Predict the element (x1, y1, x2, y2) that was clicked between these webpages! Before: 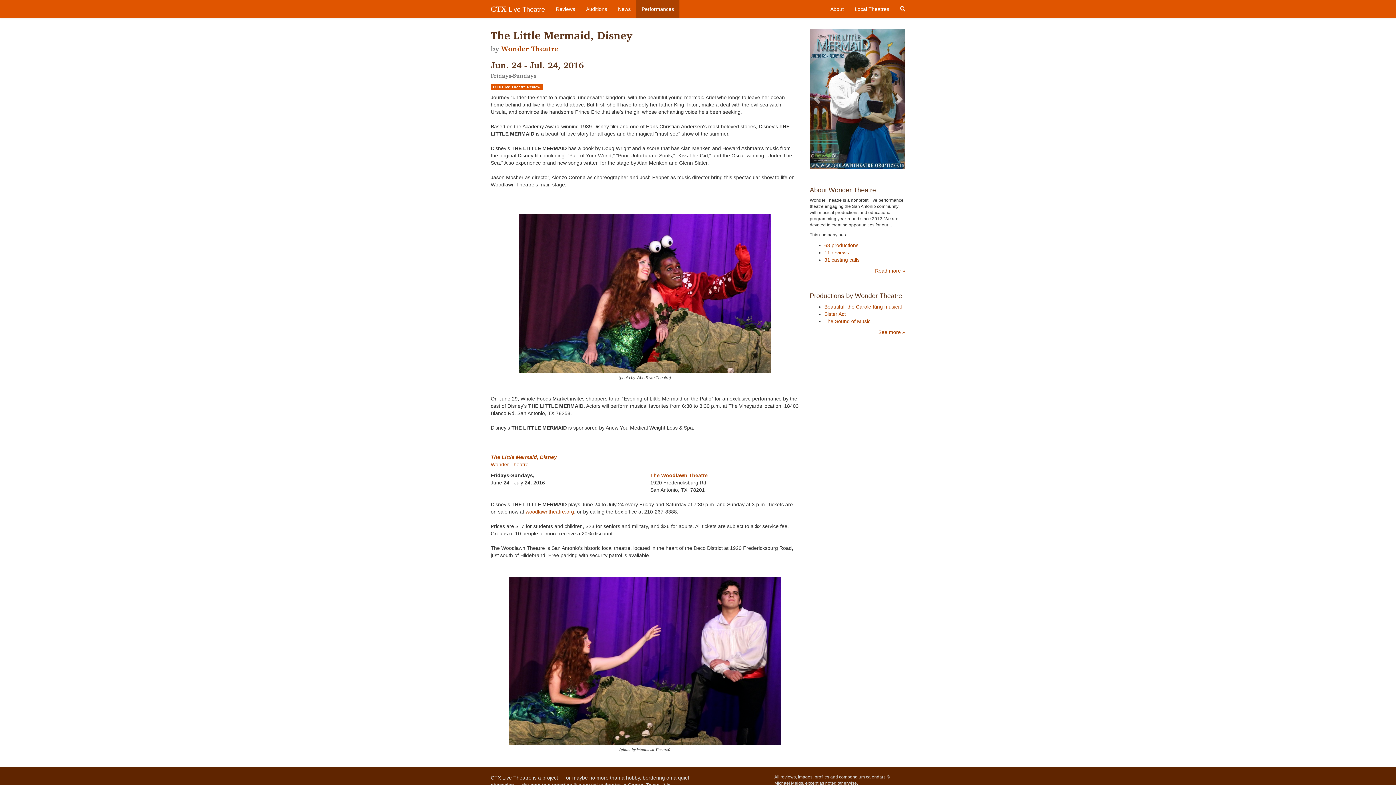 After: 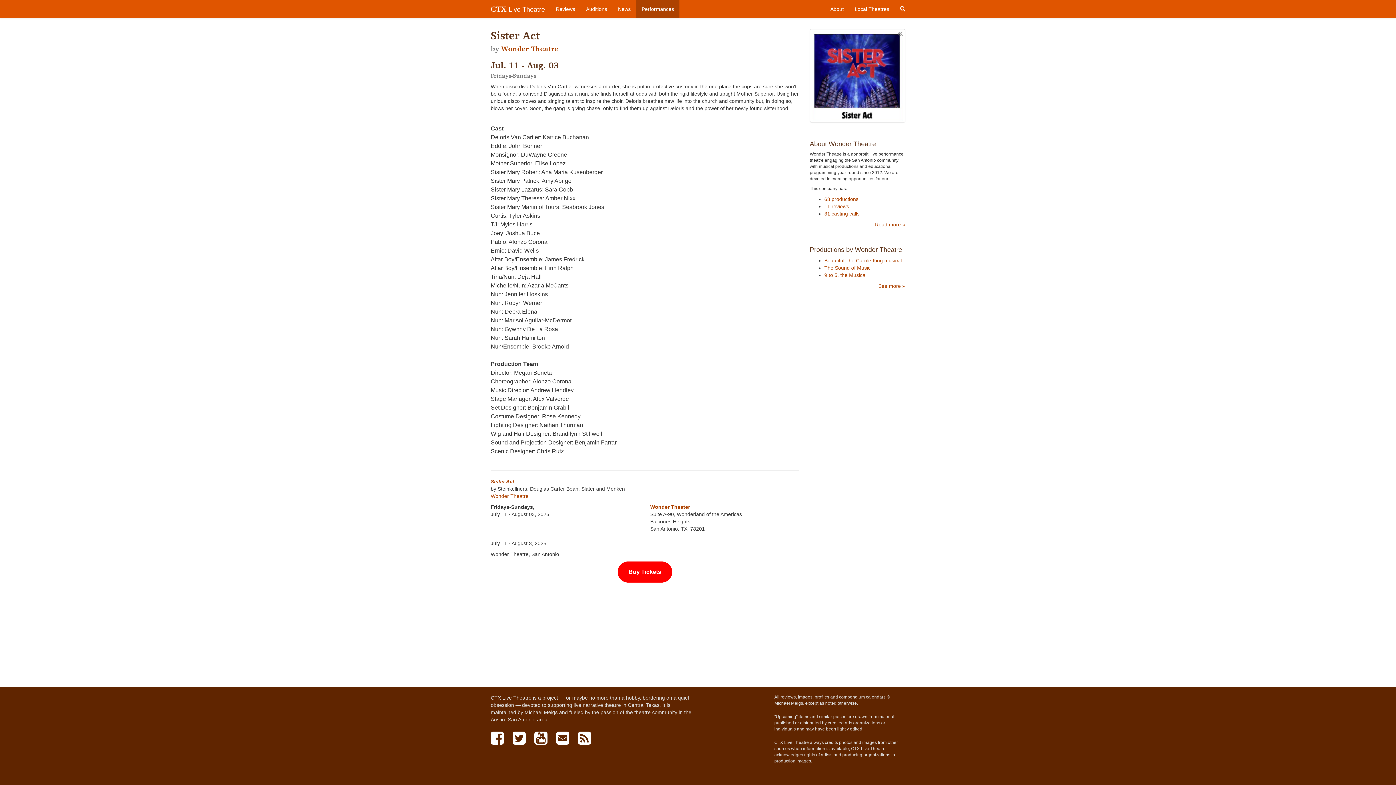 Action: label: Sister Act bbox: (824, 311, 846, 317)